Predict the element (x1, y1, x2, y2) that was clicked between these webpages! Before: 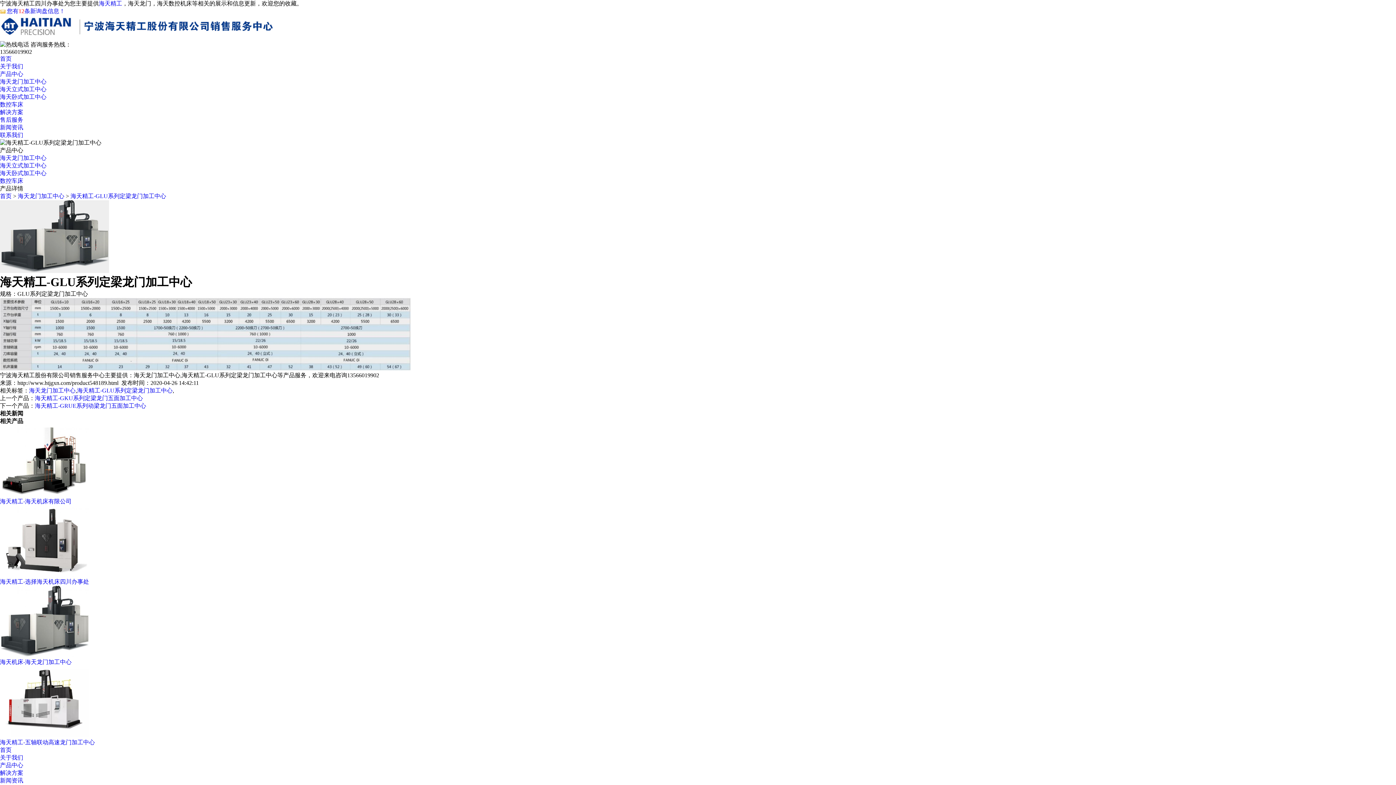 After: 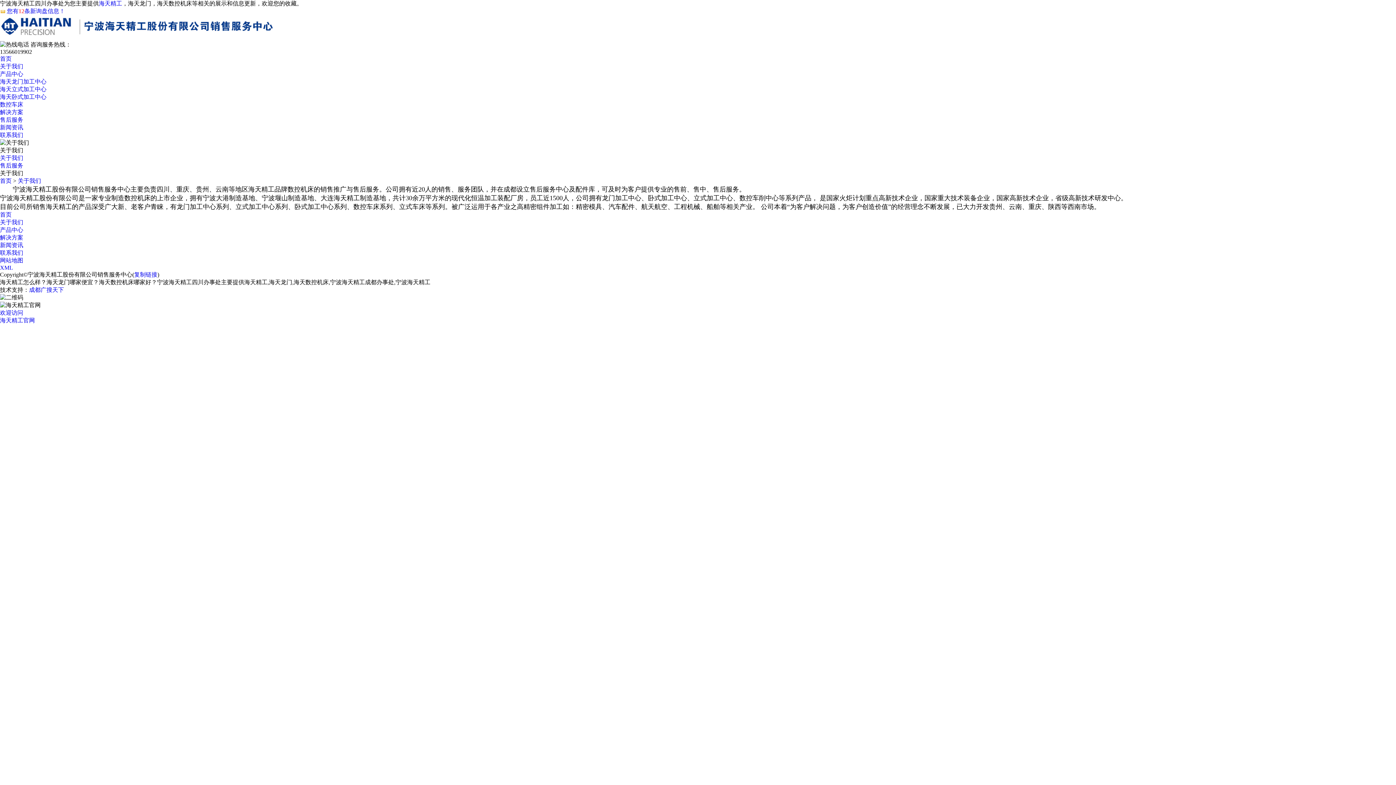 Action: label: 关于我们 bbox: (0, 754, 23, 761)